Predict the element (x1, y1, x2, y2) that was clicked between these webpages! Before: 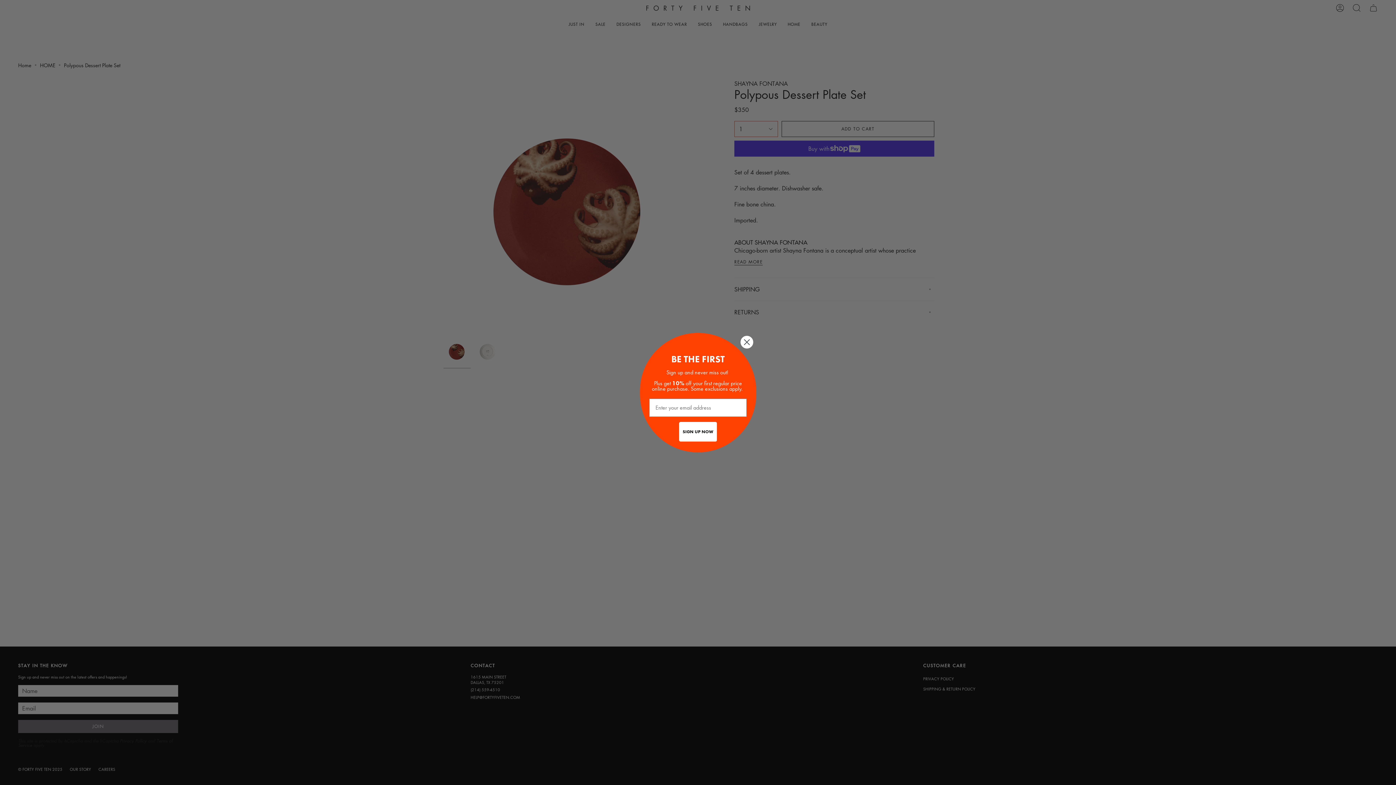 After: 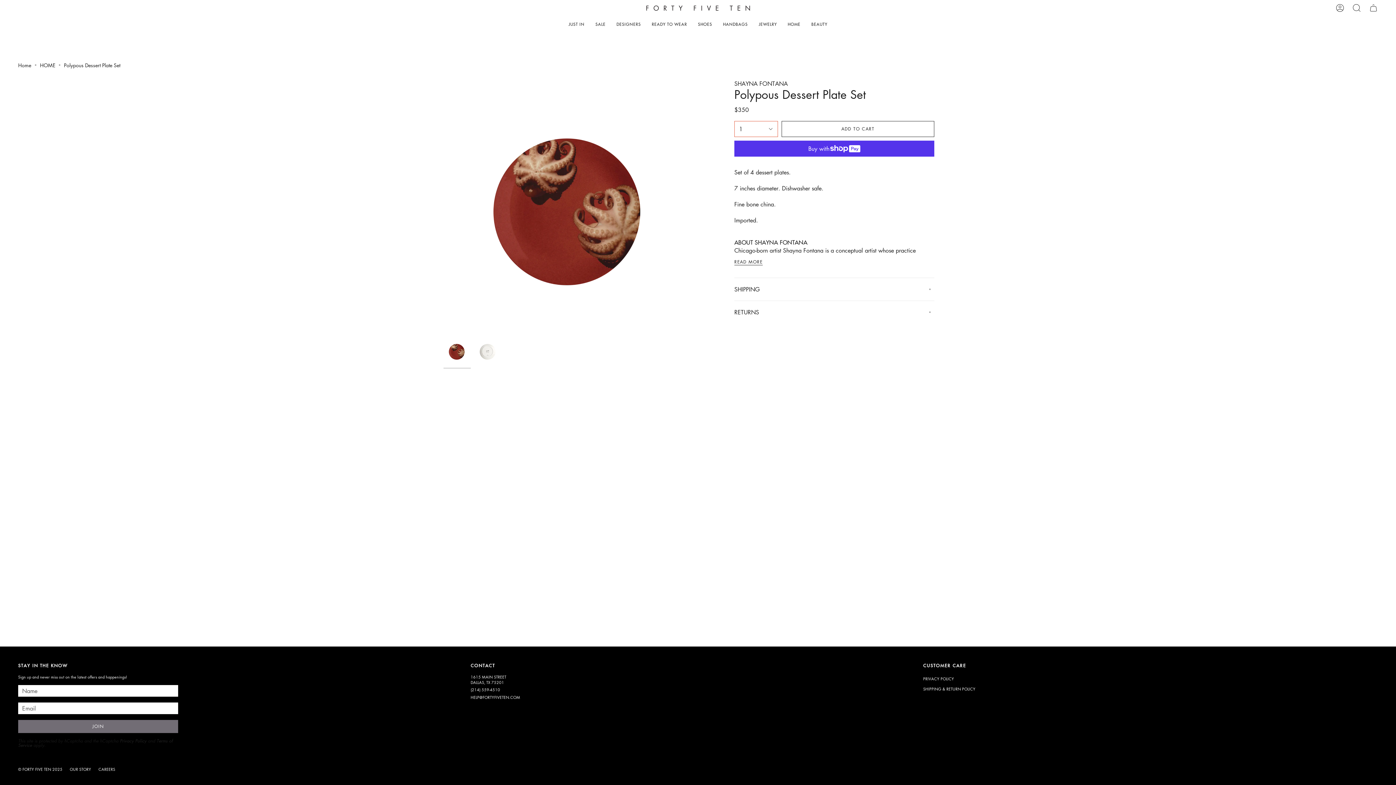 Action: label: Close dialog bbox: (740, 335, 753, 348)